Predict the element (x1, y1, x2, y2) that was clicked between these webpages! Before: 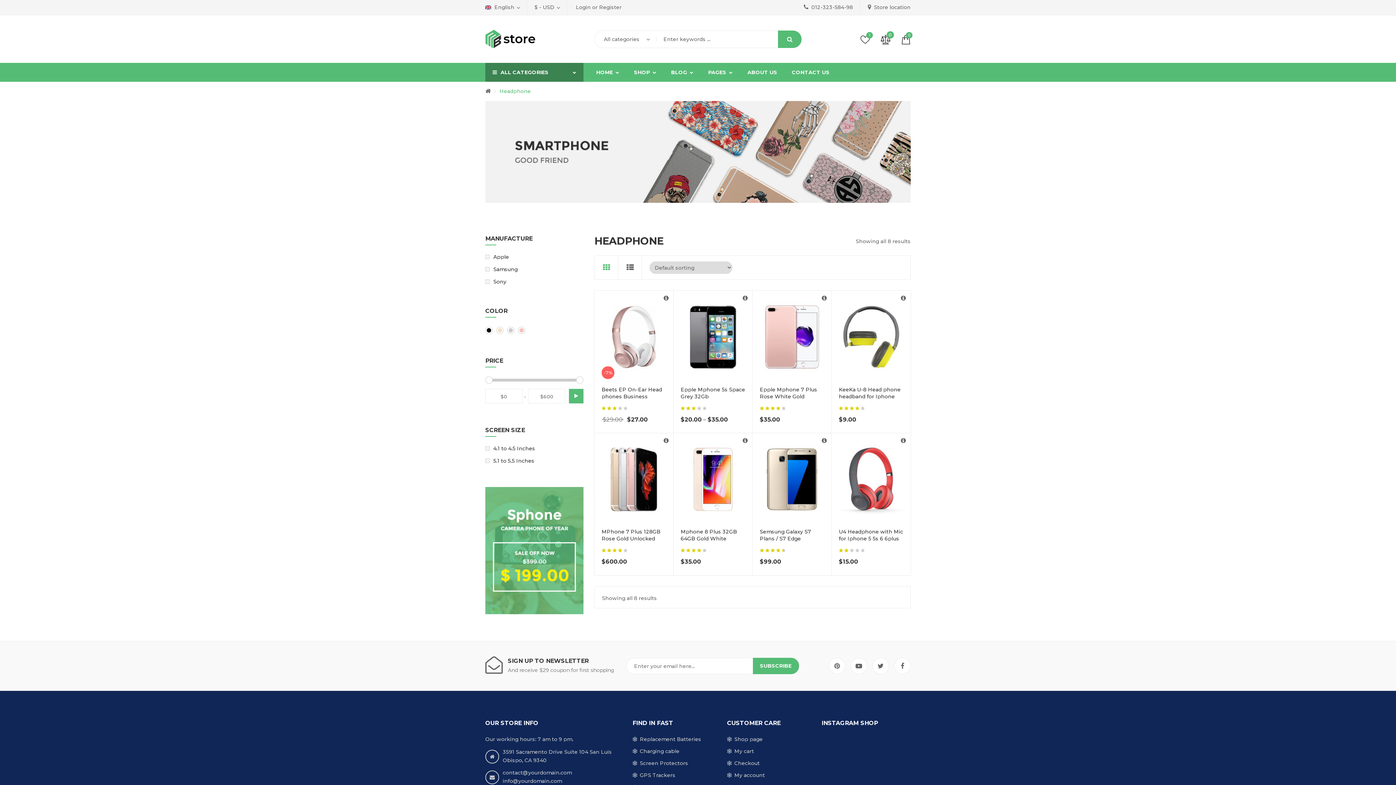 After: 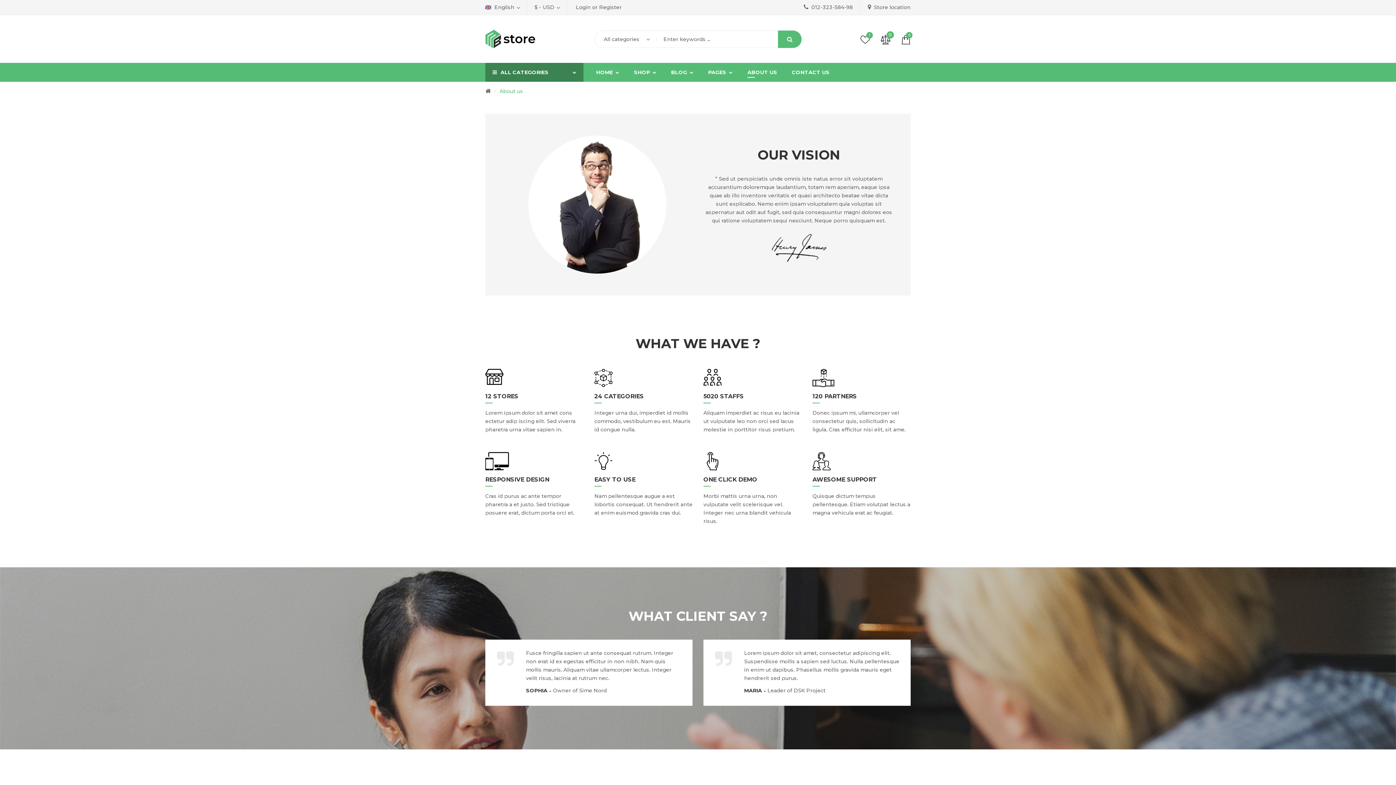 Action: bbox: (747, 62, 777, 81) label: ABOUT US